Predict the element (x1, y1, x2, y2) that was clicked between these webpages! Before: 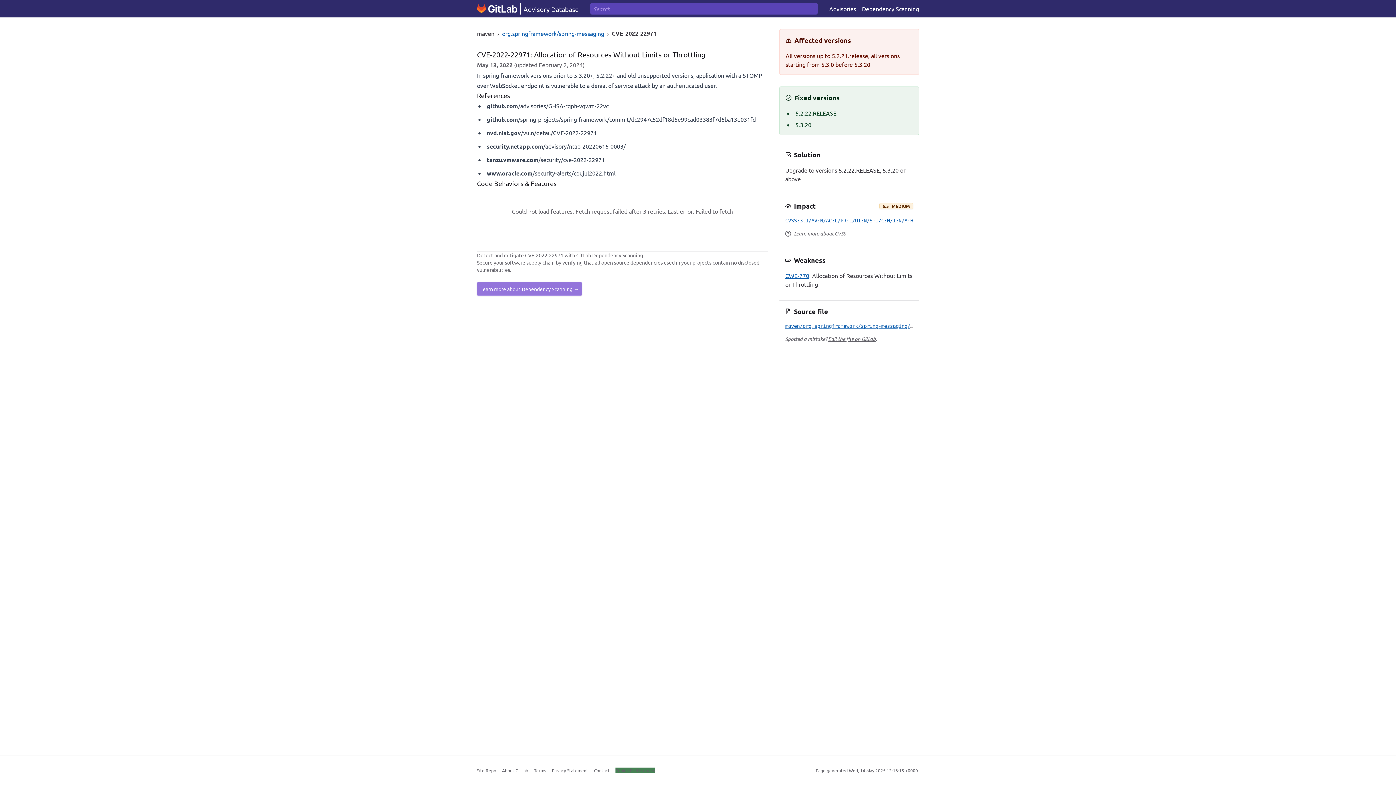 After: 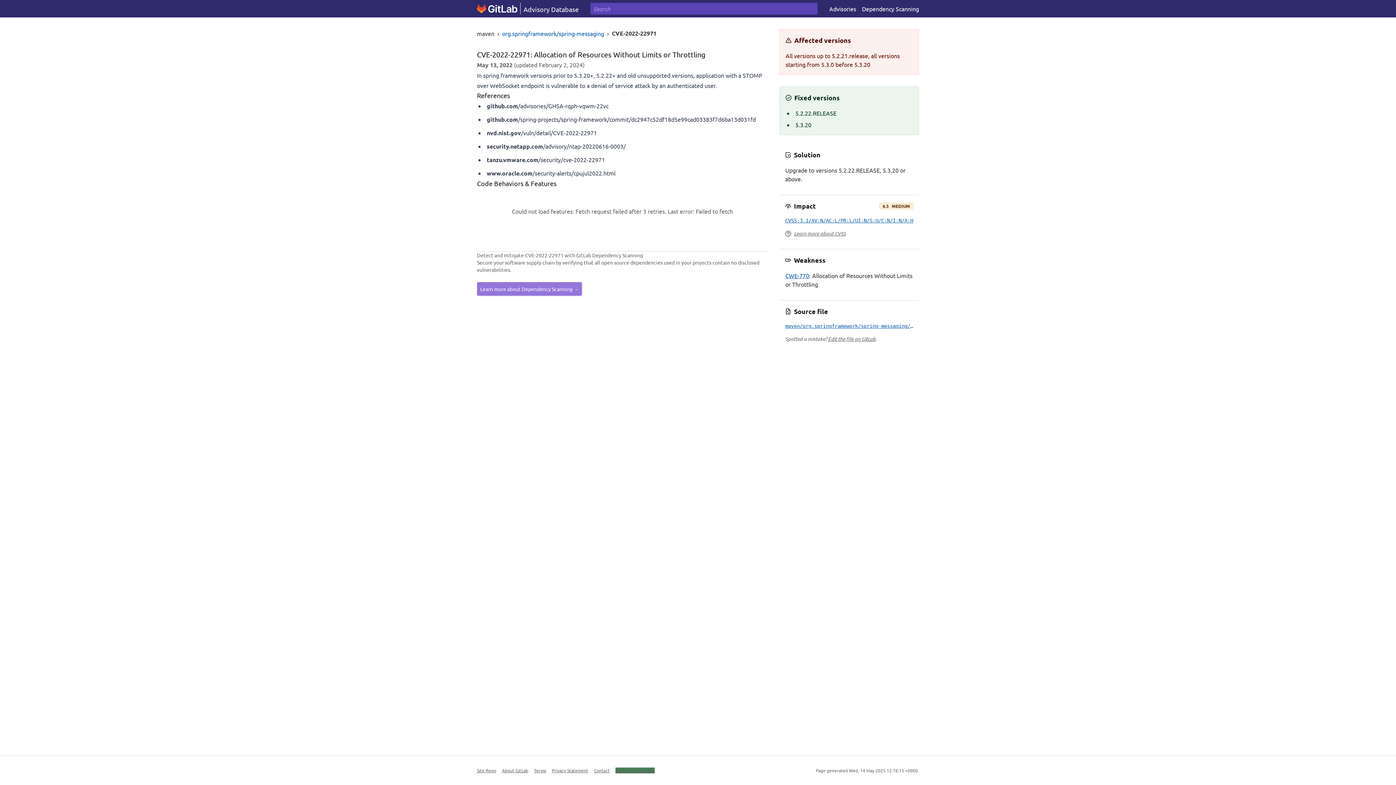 Action: bbox: (785, 217, 913, 223) label: CVSS:3.1/AV:N/AC:L/PR:L/UI:N/S:U/C:N/I:N/A:H